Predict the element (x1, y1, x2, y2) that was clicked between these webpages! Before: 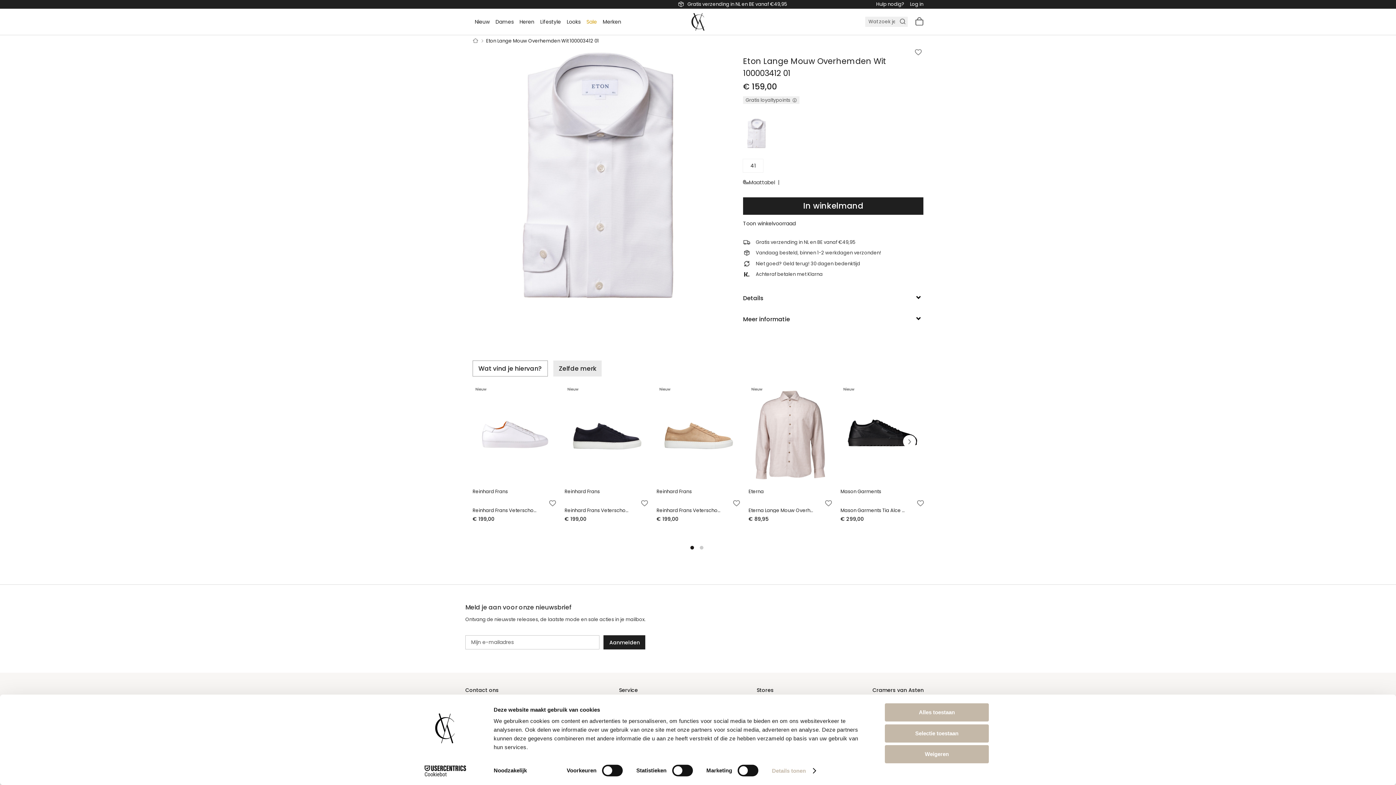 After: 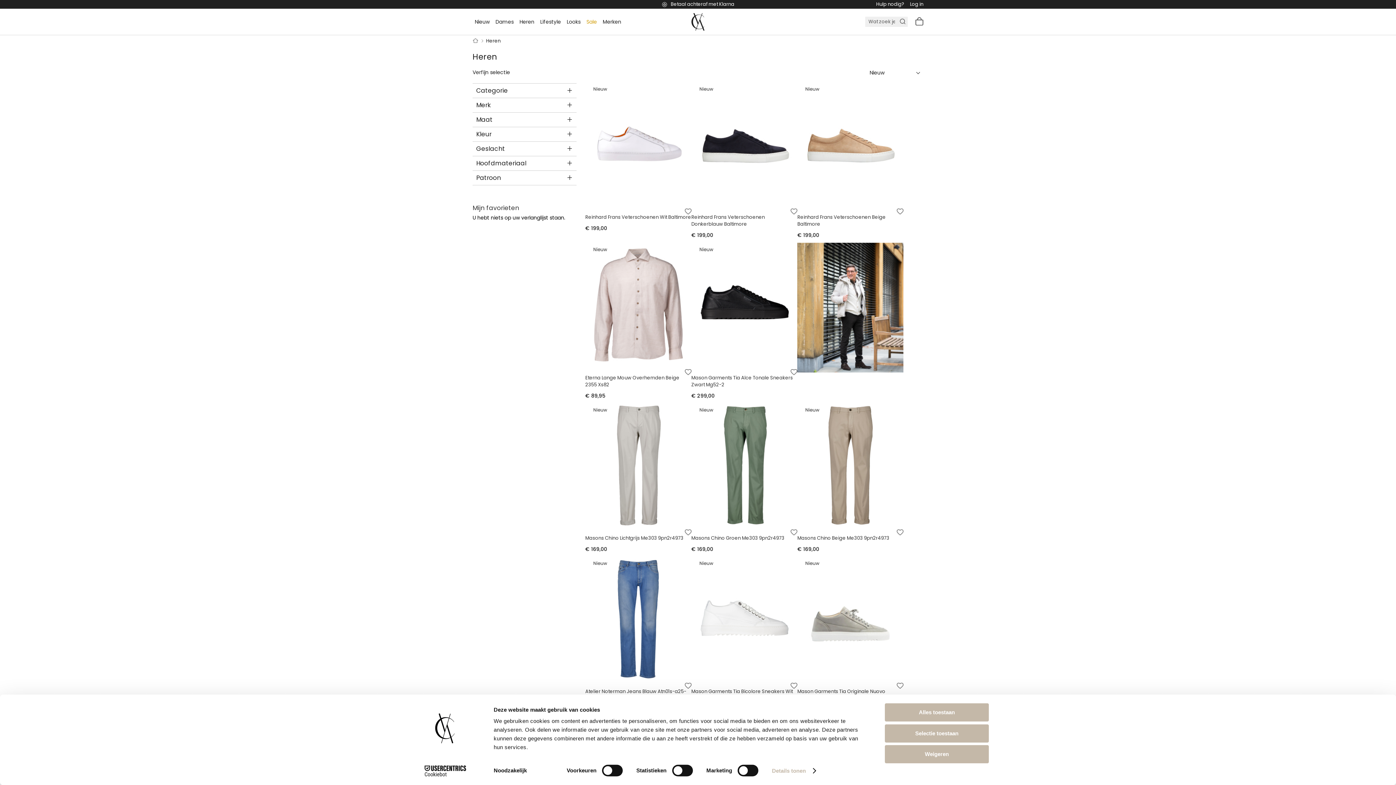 Action: label: Heren bbox: (517, 12, 536, 31)